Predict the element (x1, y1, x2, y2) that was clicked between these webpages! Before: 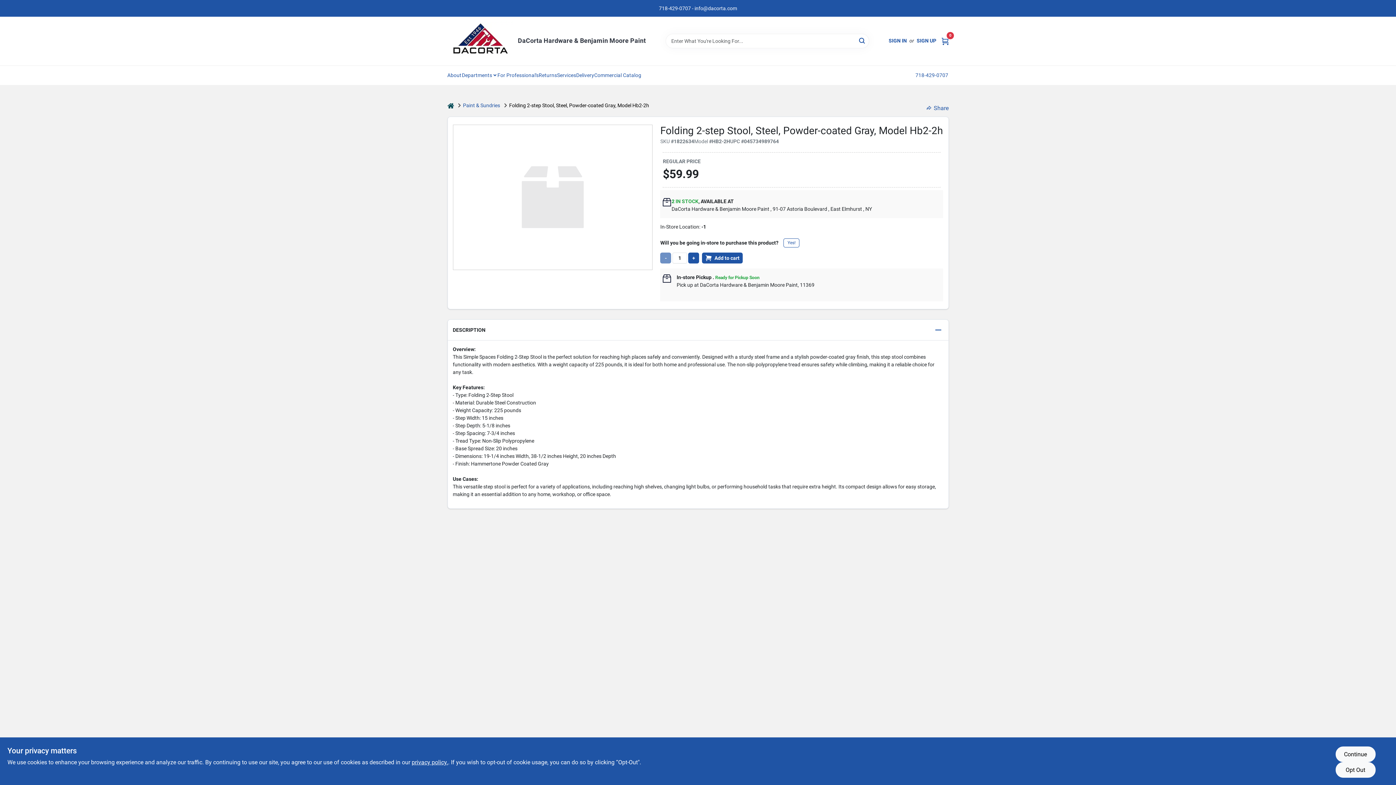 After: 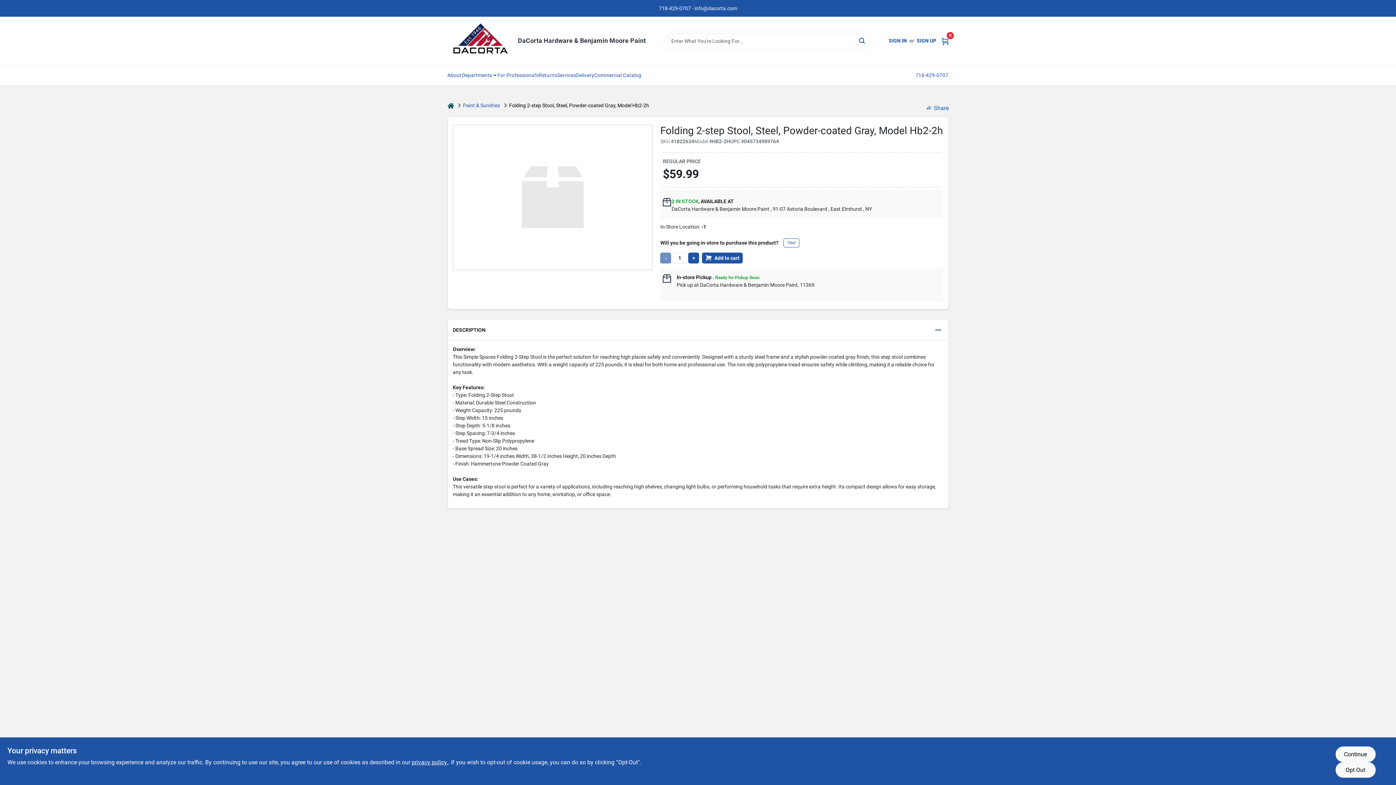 Action: bbox: (576, 66, 594, 84) label: Delivery